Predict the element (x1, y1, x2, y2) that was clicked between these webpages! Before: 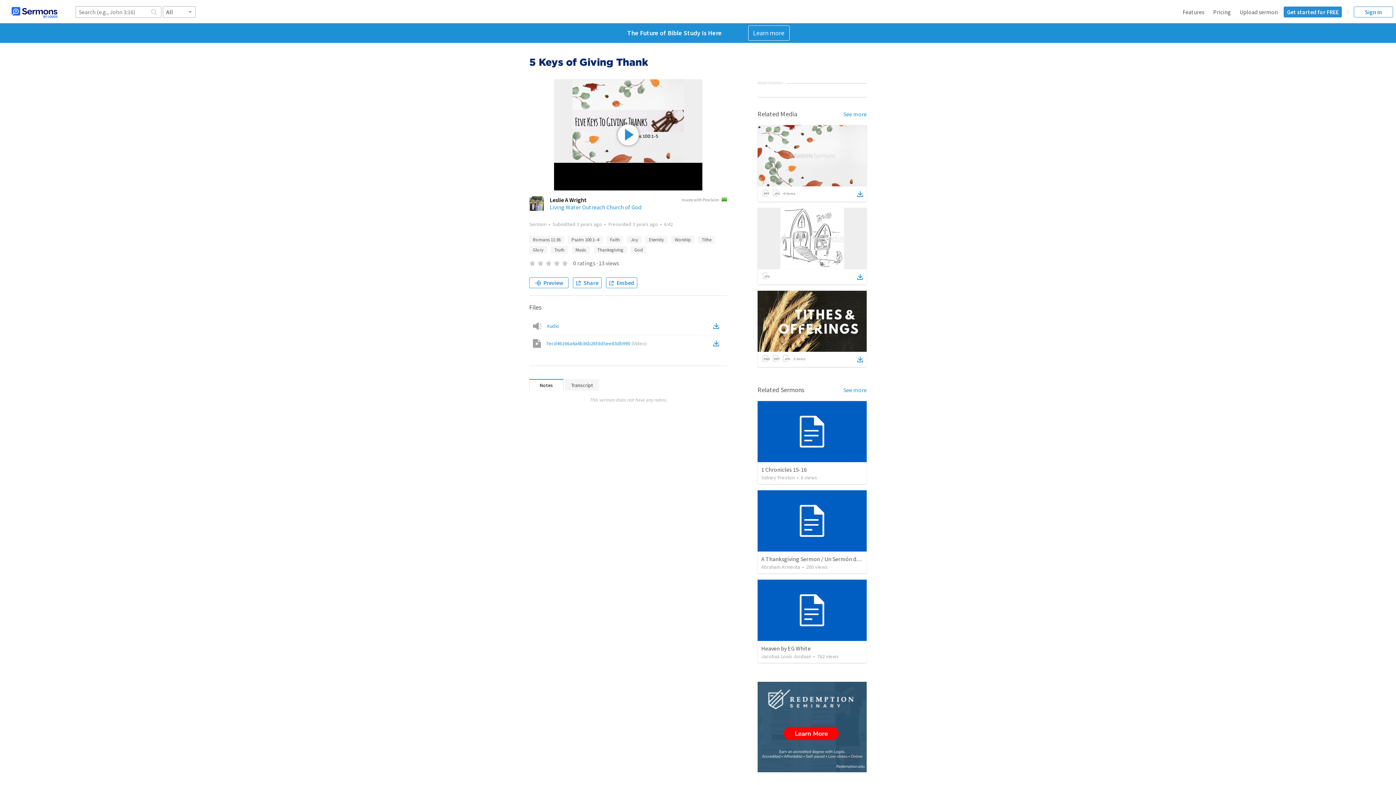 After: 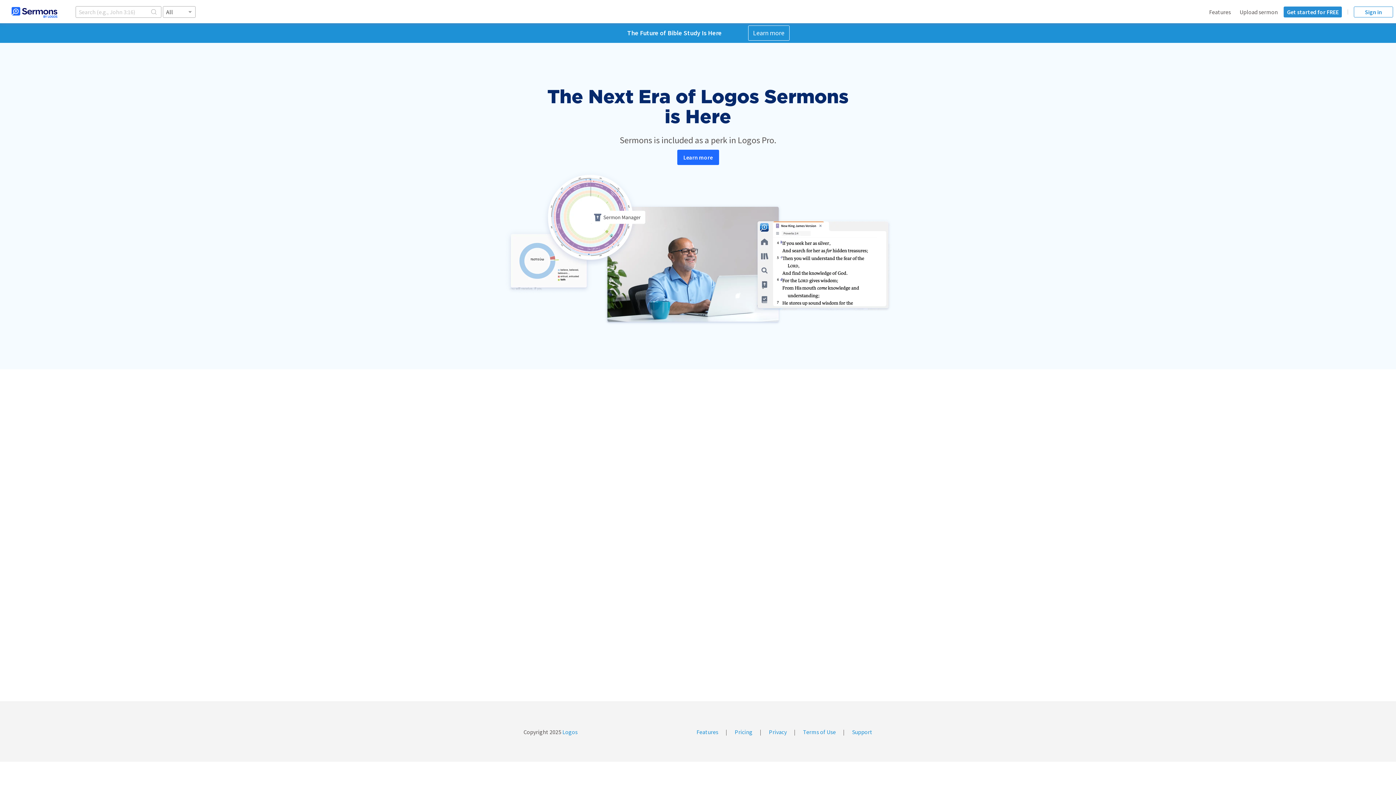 Action: bbox: (1213, 8, 1231, 15) label: Pricing